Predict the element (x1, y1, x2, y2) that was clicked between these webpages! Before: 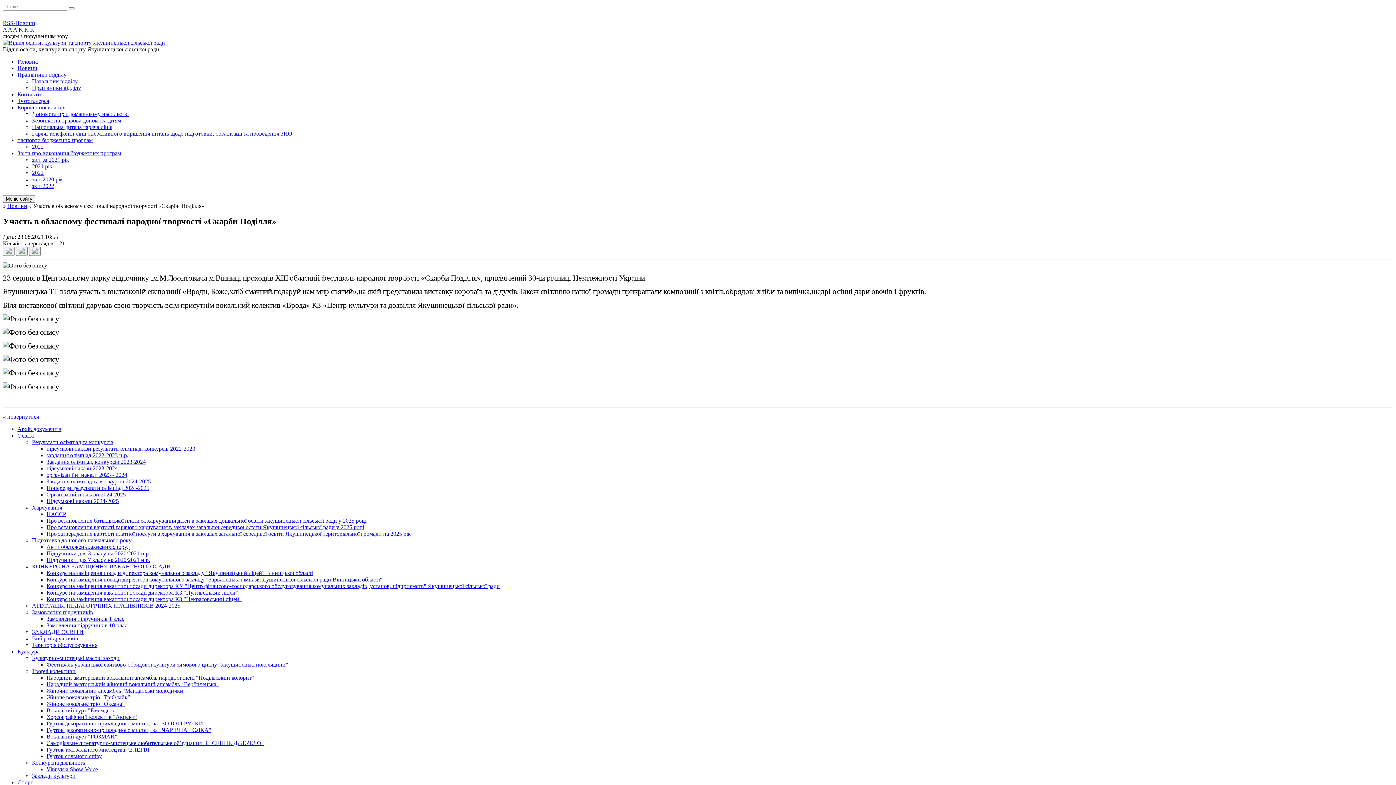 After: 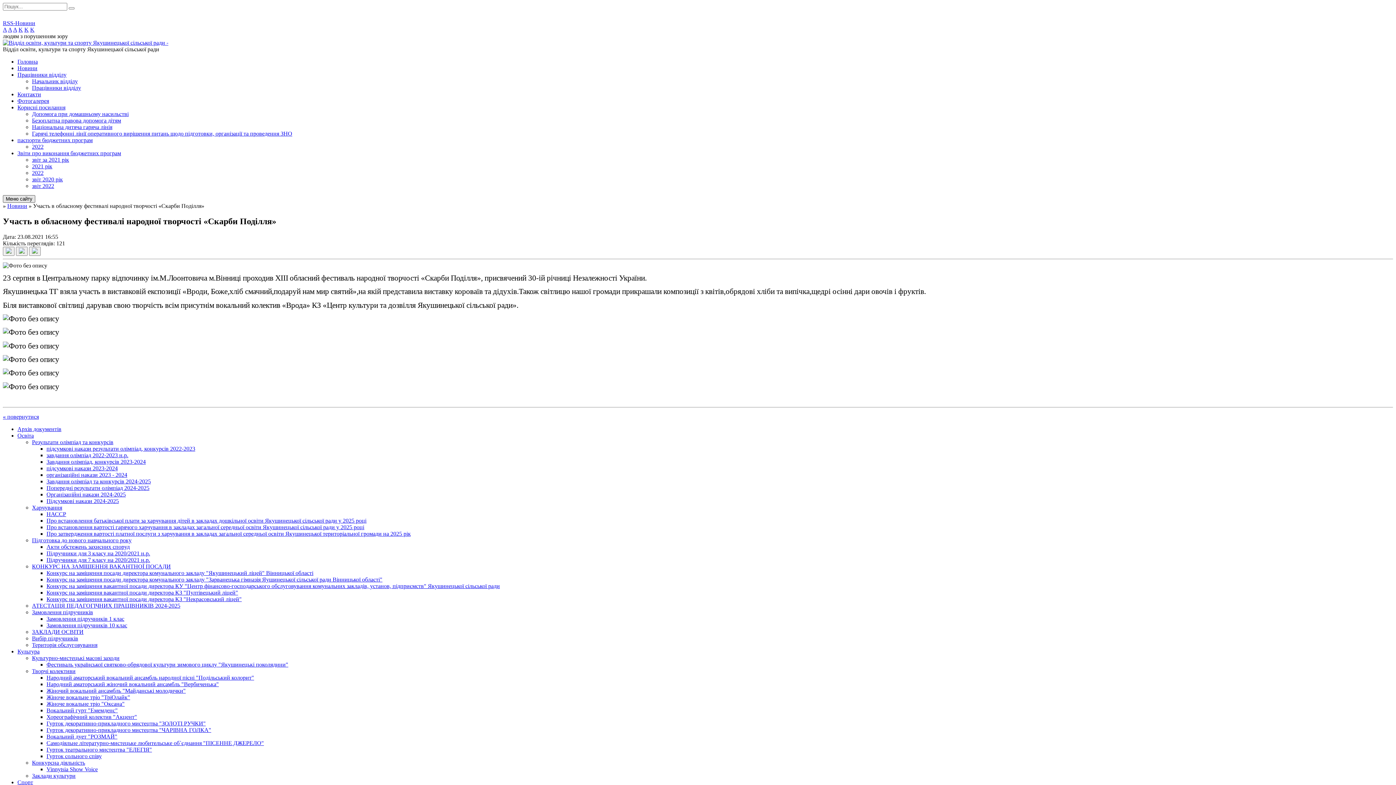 Action: label: Меню сайту bbox: (2, 195, 35, 202)